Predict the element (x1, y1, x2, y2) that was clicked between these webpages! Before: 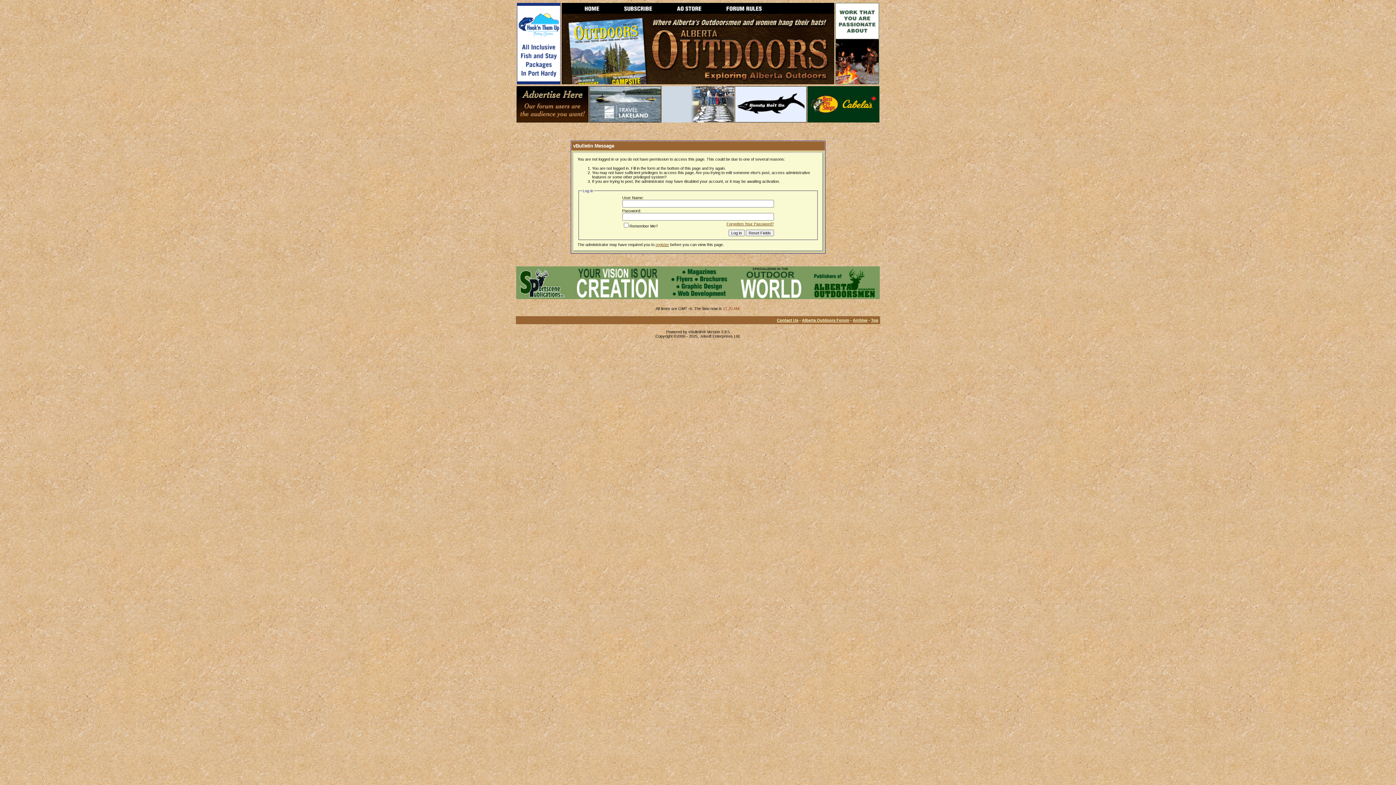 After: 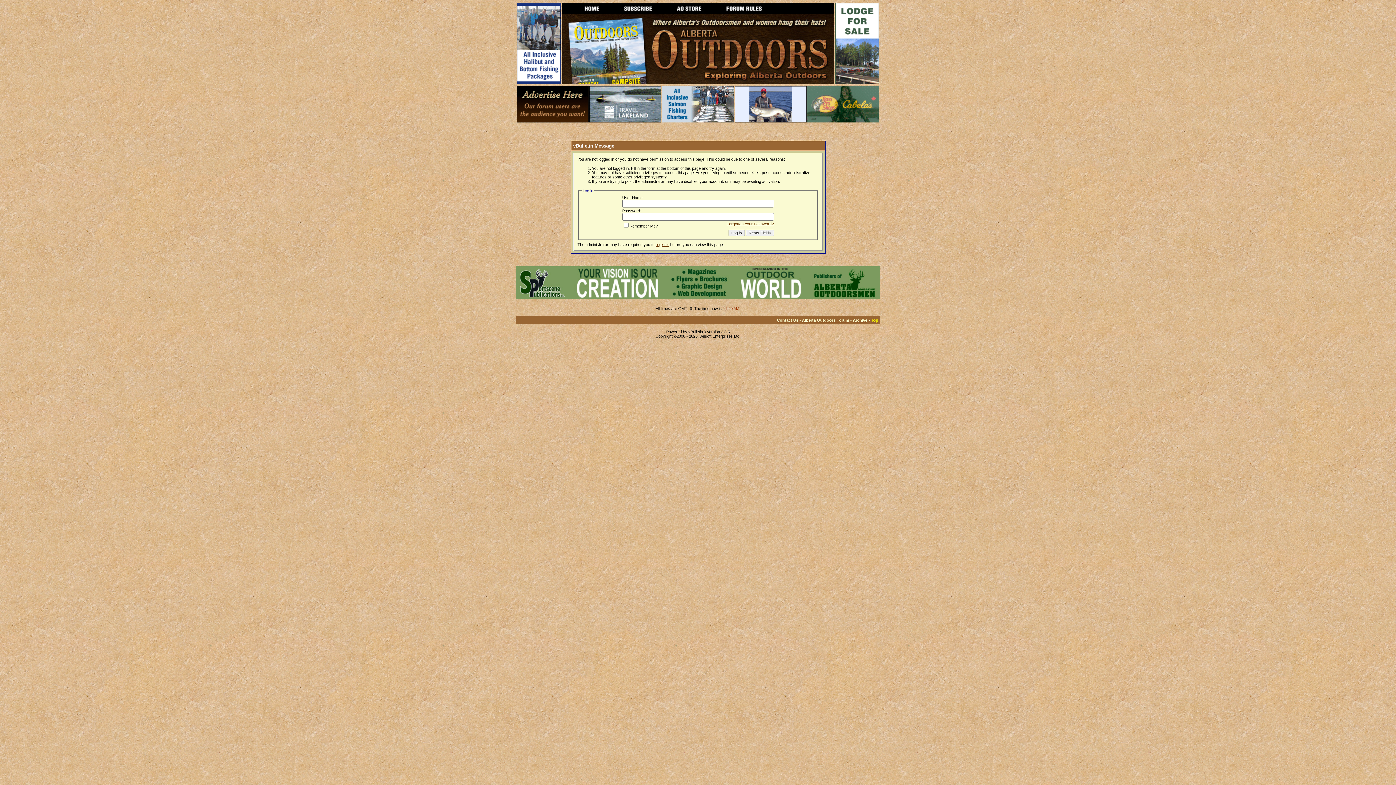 Action: label: Top bbox: (871, 318, 878, 322)